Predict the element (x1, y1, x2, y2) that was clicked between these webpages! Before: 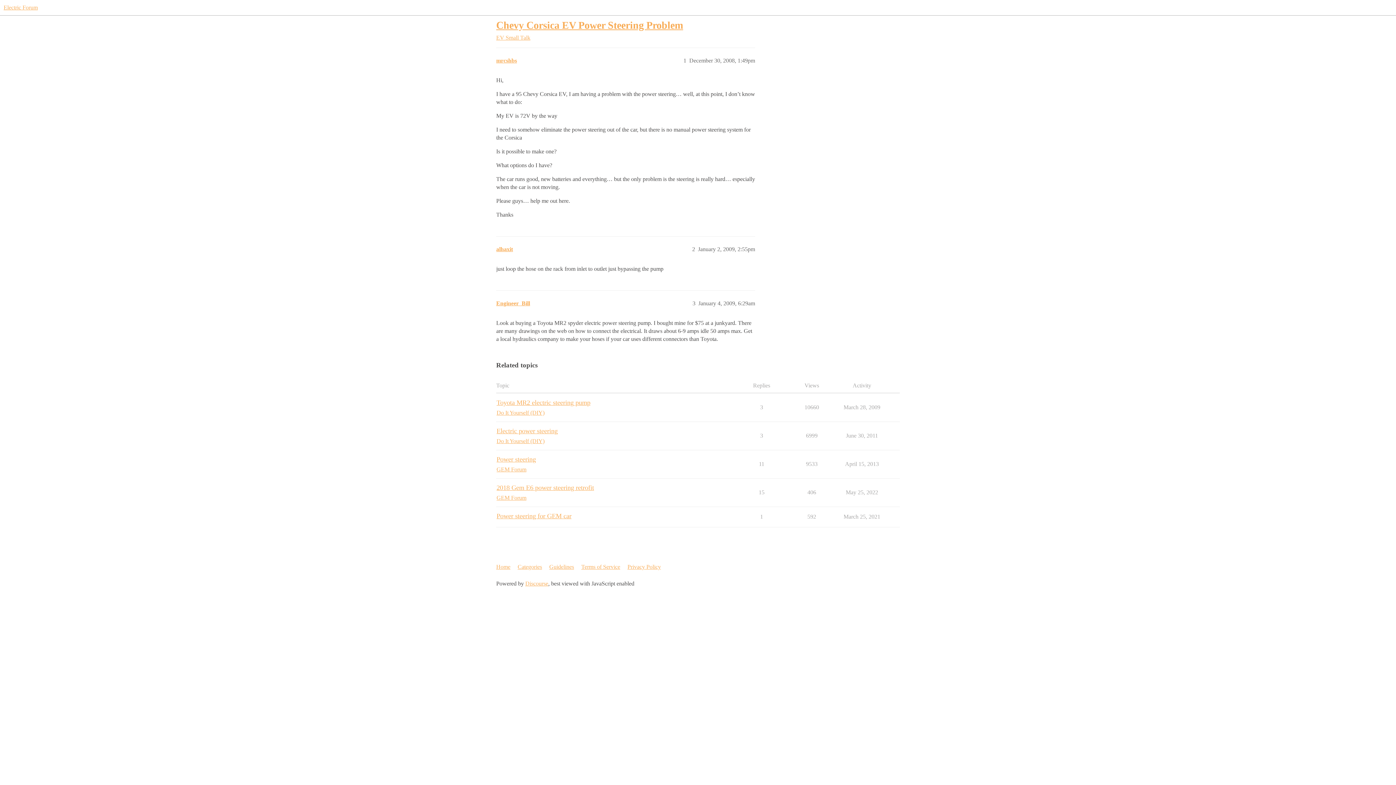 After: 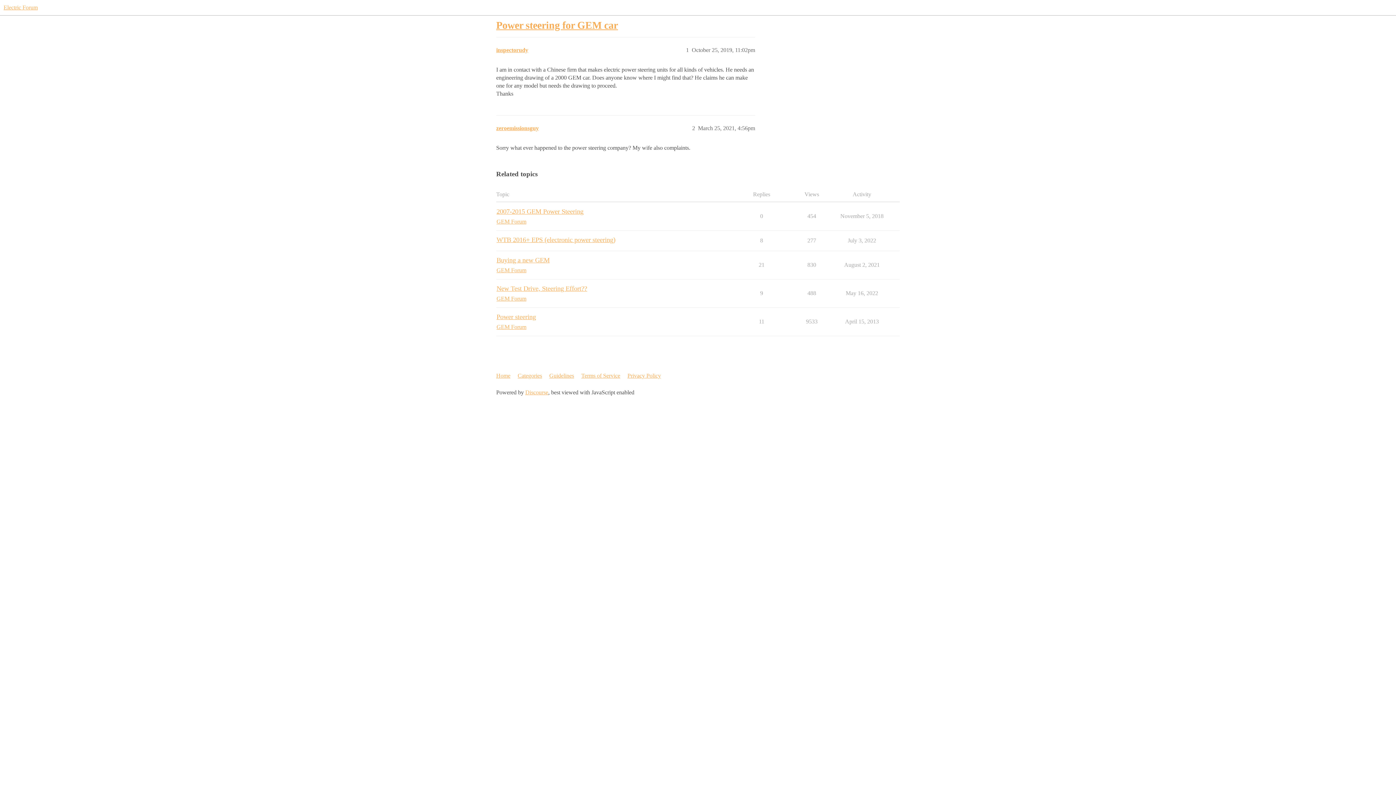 Action: bbox: (496, 512, 571, 520) label: Power steering for GEM car